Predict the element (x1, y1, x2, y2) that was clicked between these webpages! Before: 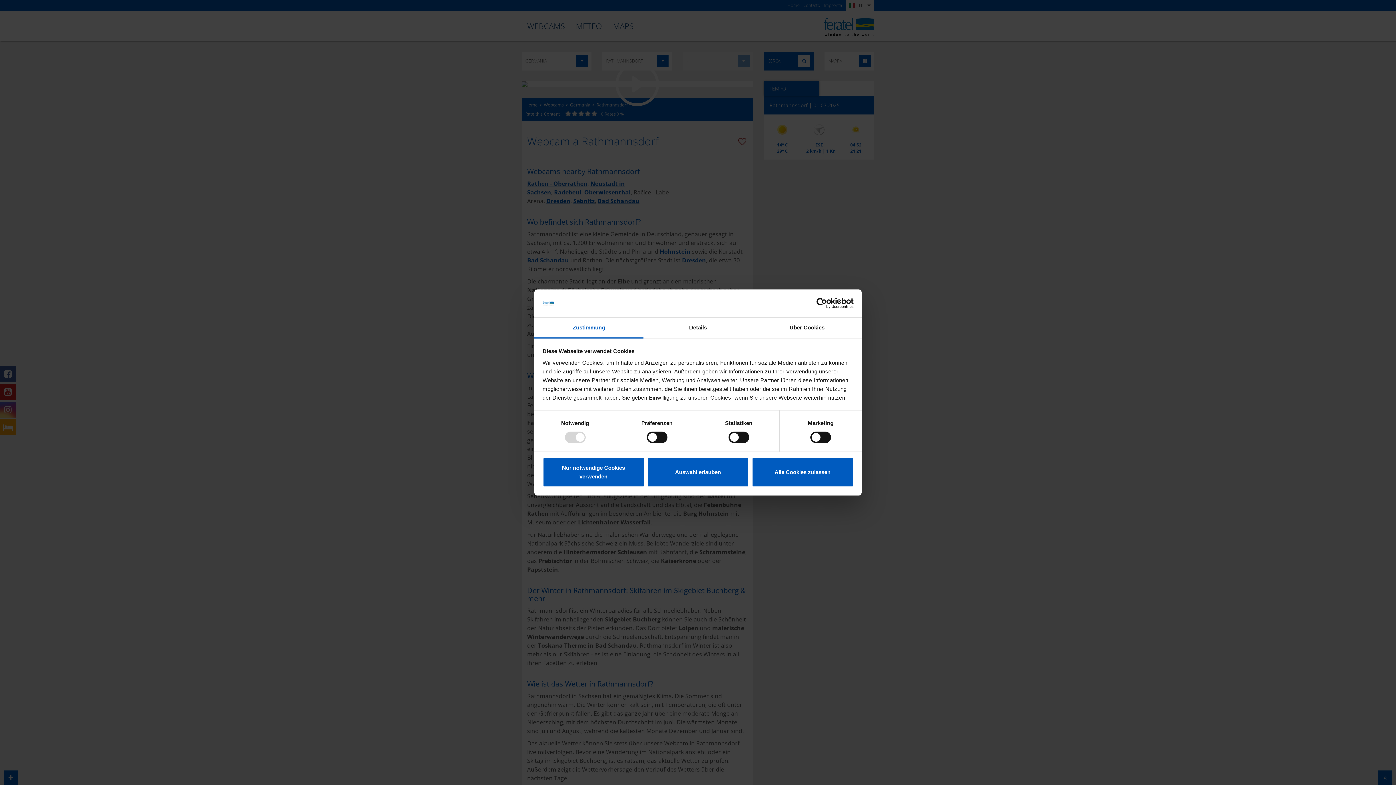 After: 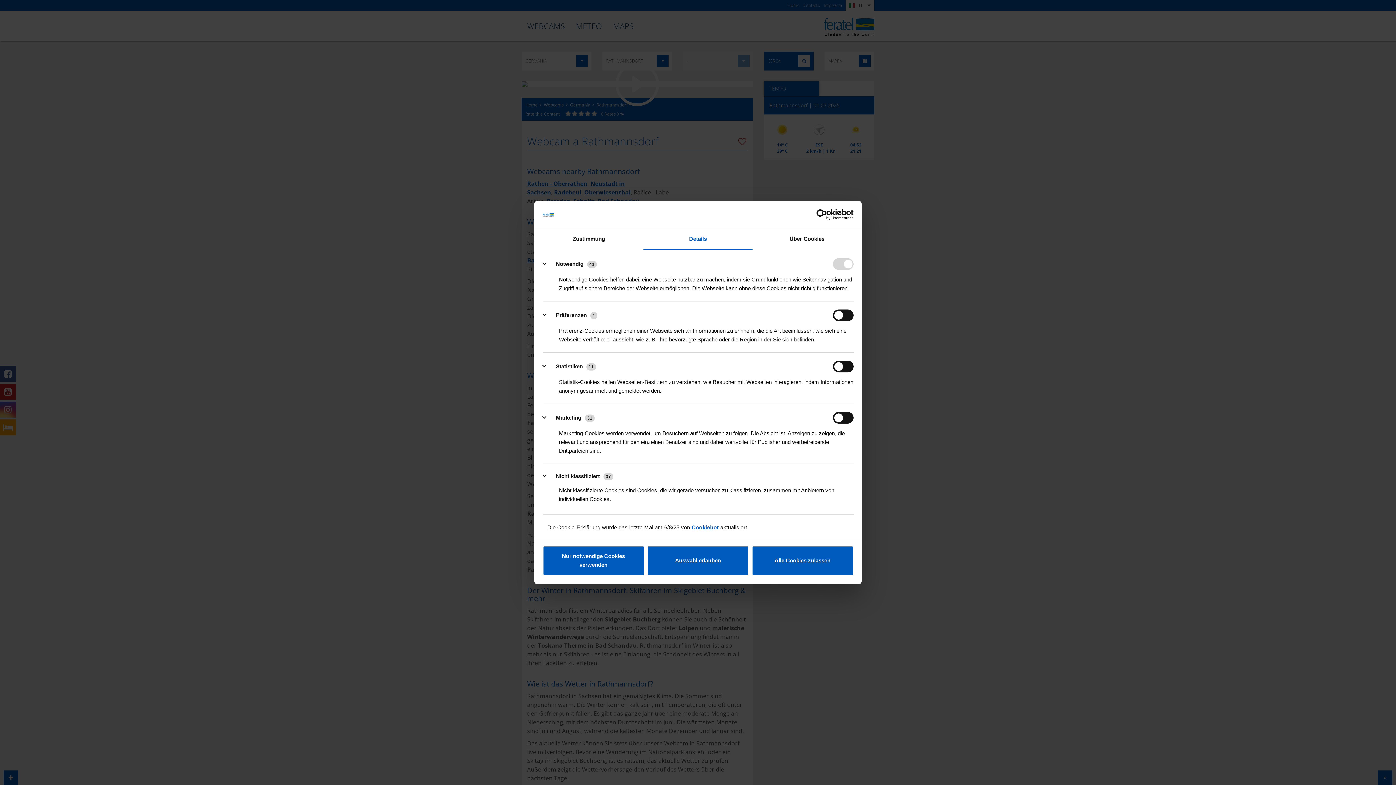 Action: label: Details bbox: (643, 317, 752, 338)